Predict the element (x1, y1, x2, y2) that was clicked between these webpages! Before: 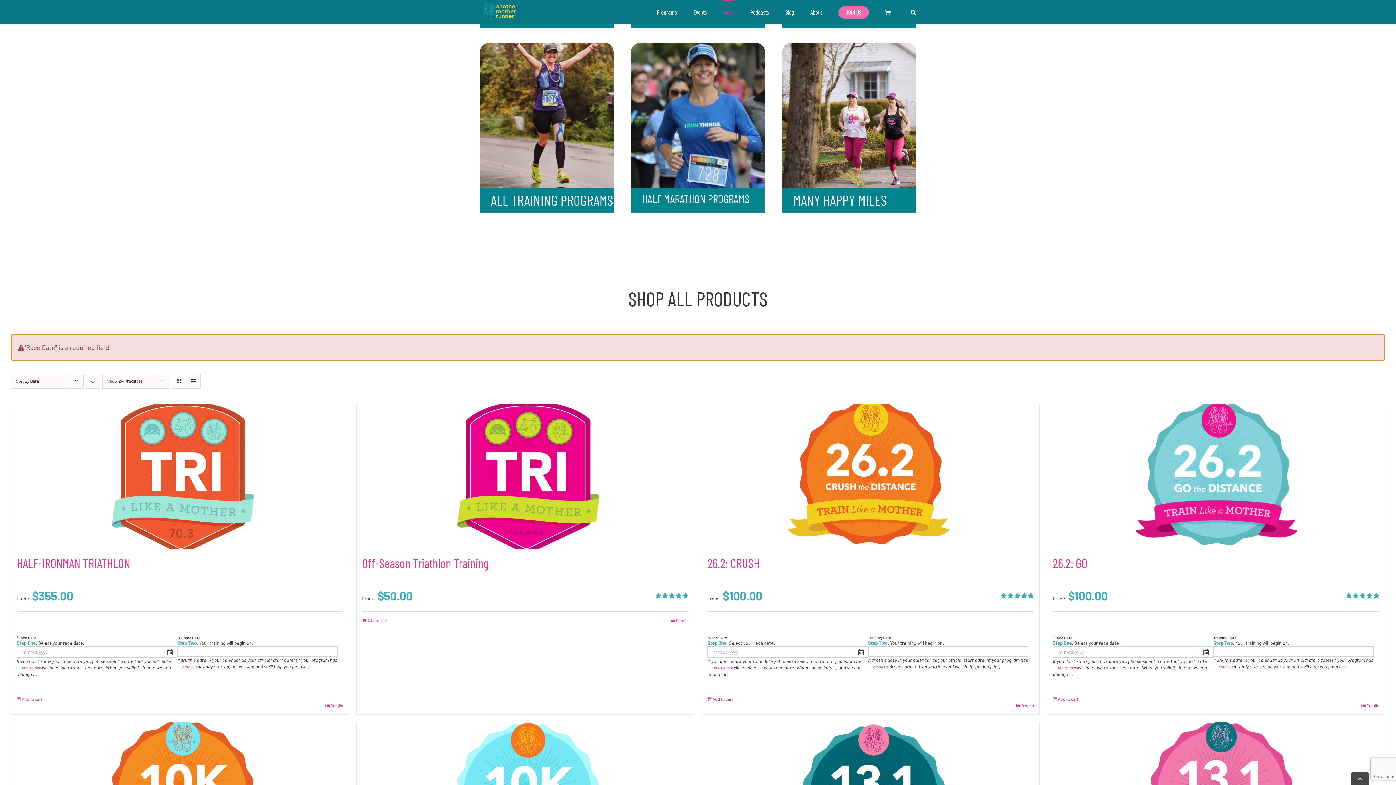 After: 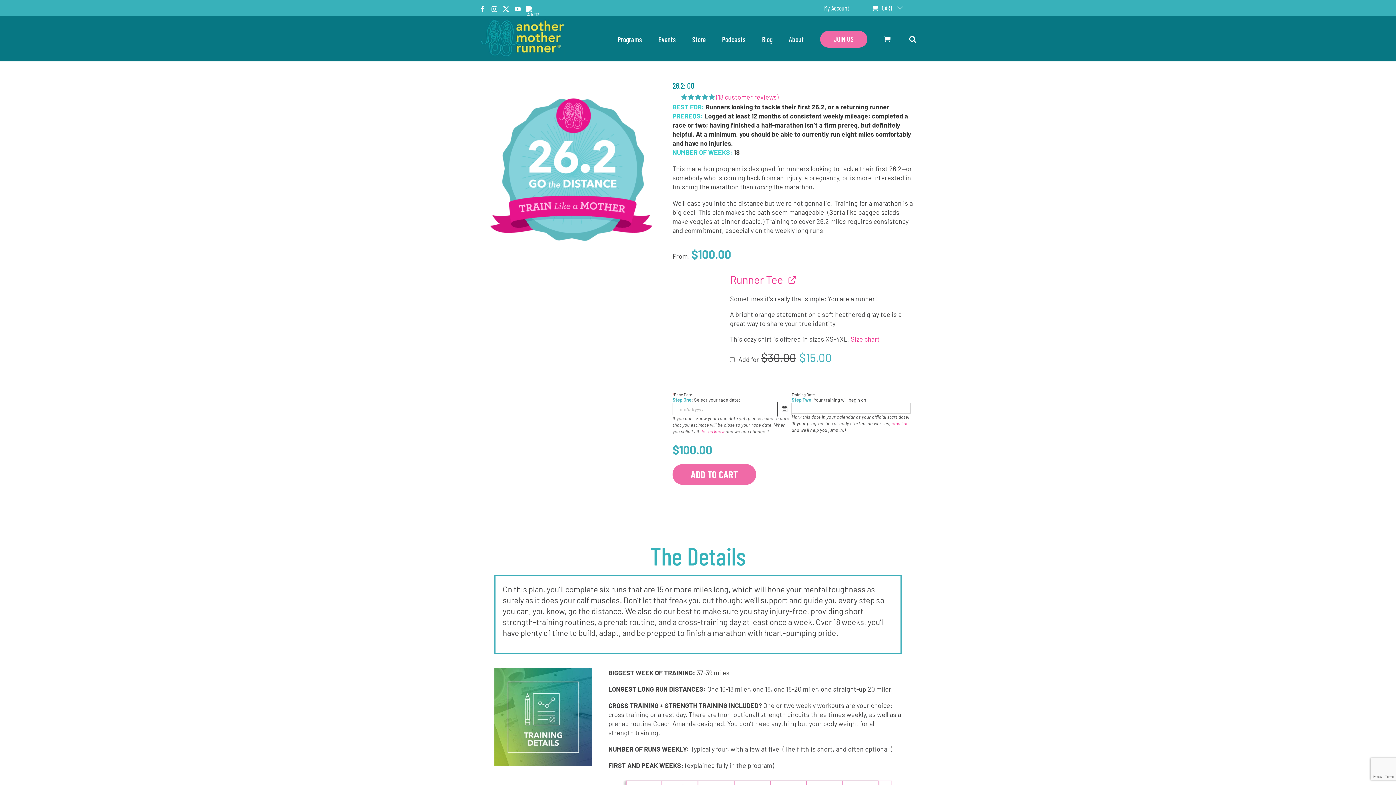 Action: label: Details bbox: (1361, 702, 1379, 709)